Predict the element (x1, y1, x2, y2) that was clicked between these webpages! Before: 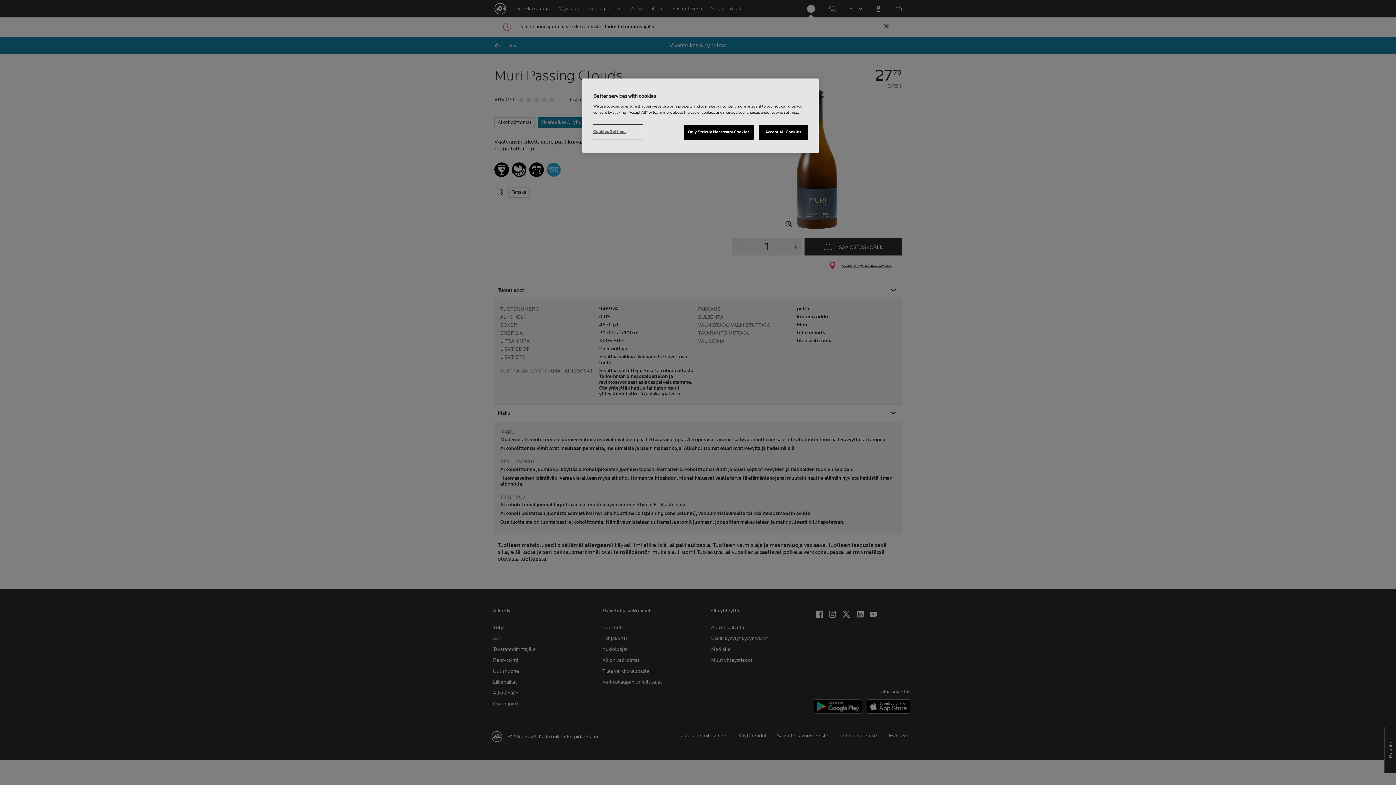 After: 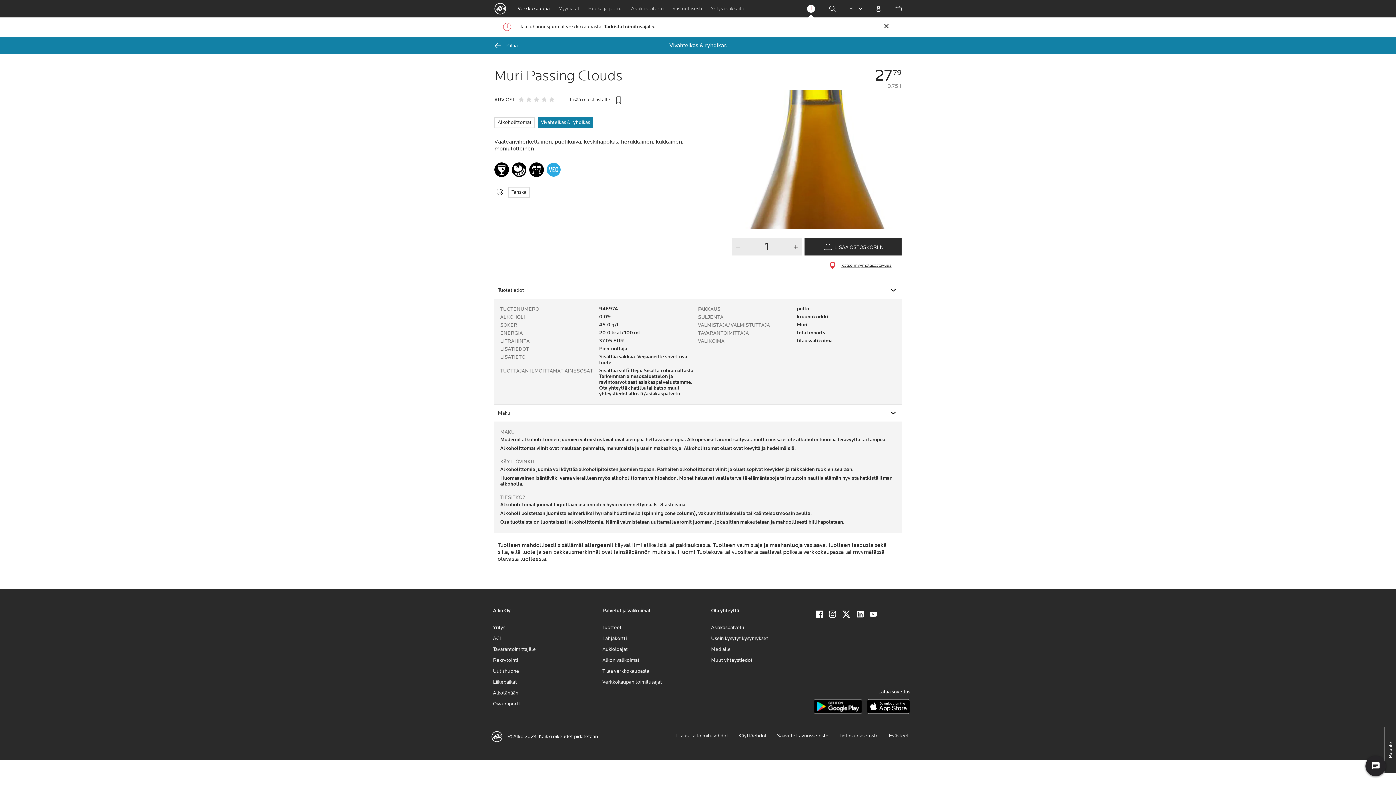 Action: label: Accept All Cookies bbox: (758, 125, 808, 140)